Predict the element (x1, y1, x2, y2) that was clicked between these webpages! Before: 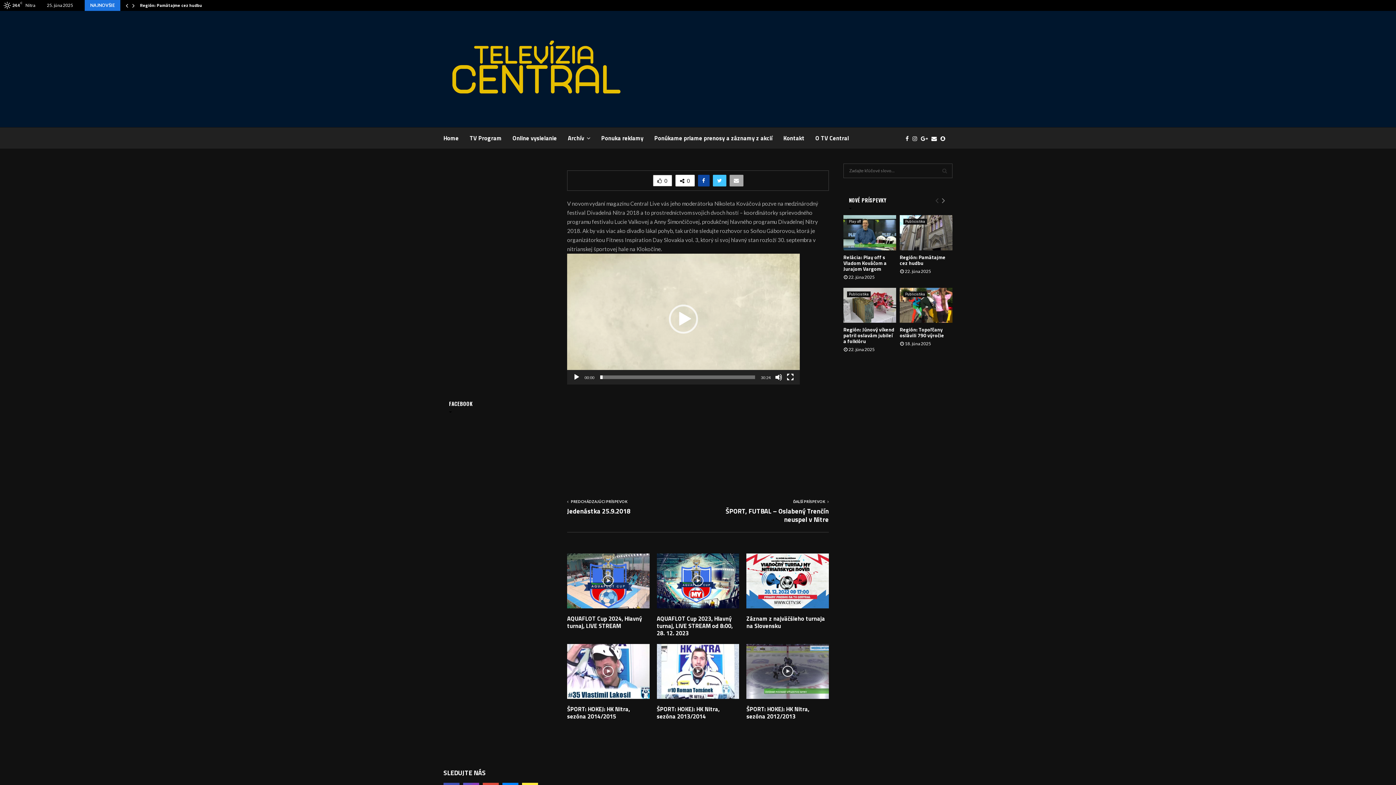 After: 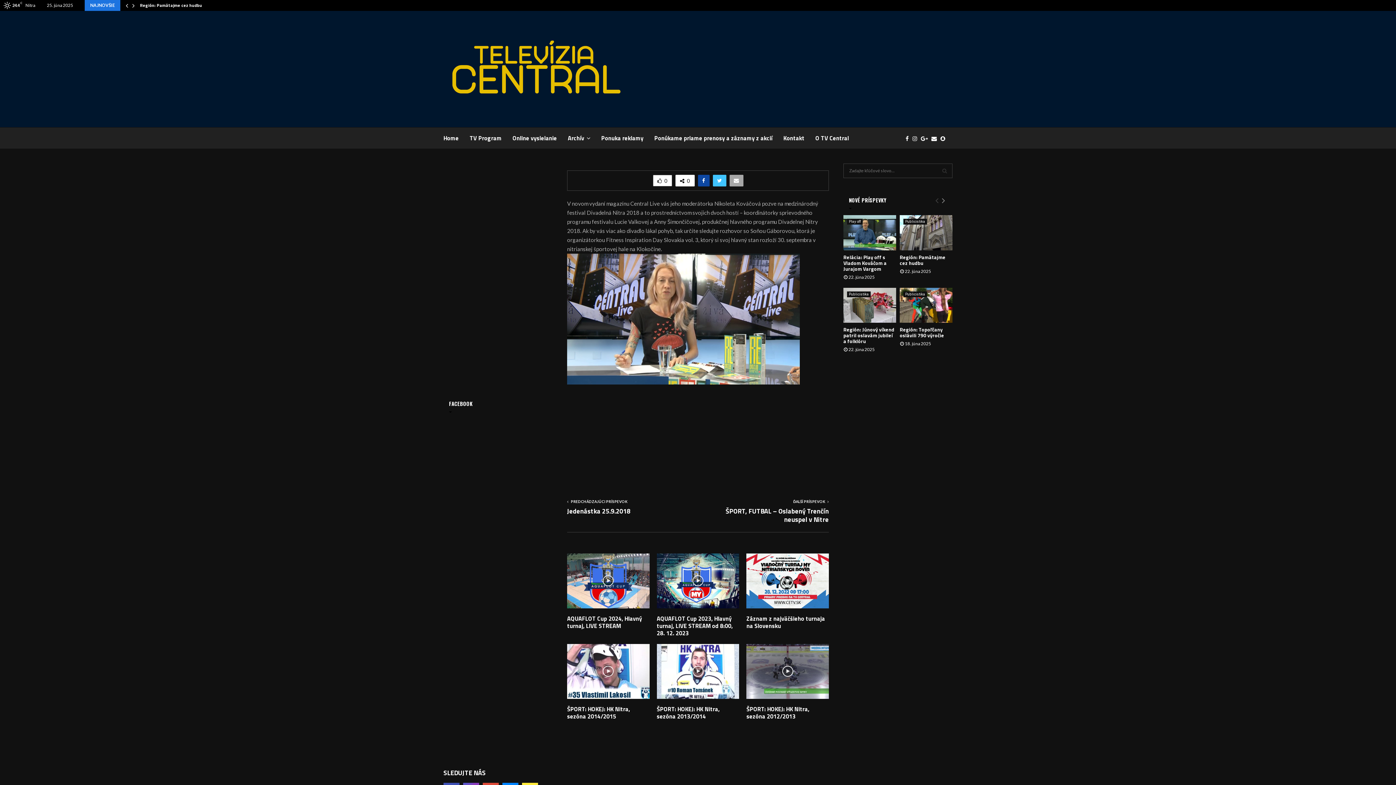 Action: label: Prehrať bbox: (669, 304, 698, 333)